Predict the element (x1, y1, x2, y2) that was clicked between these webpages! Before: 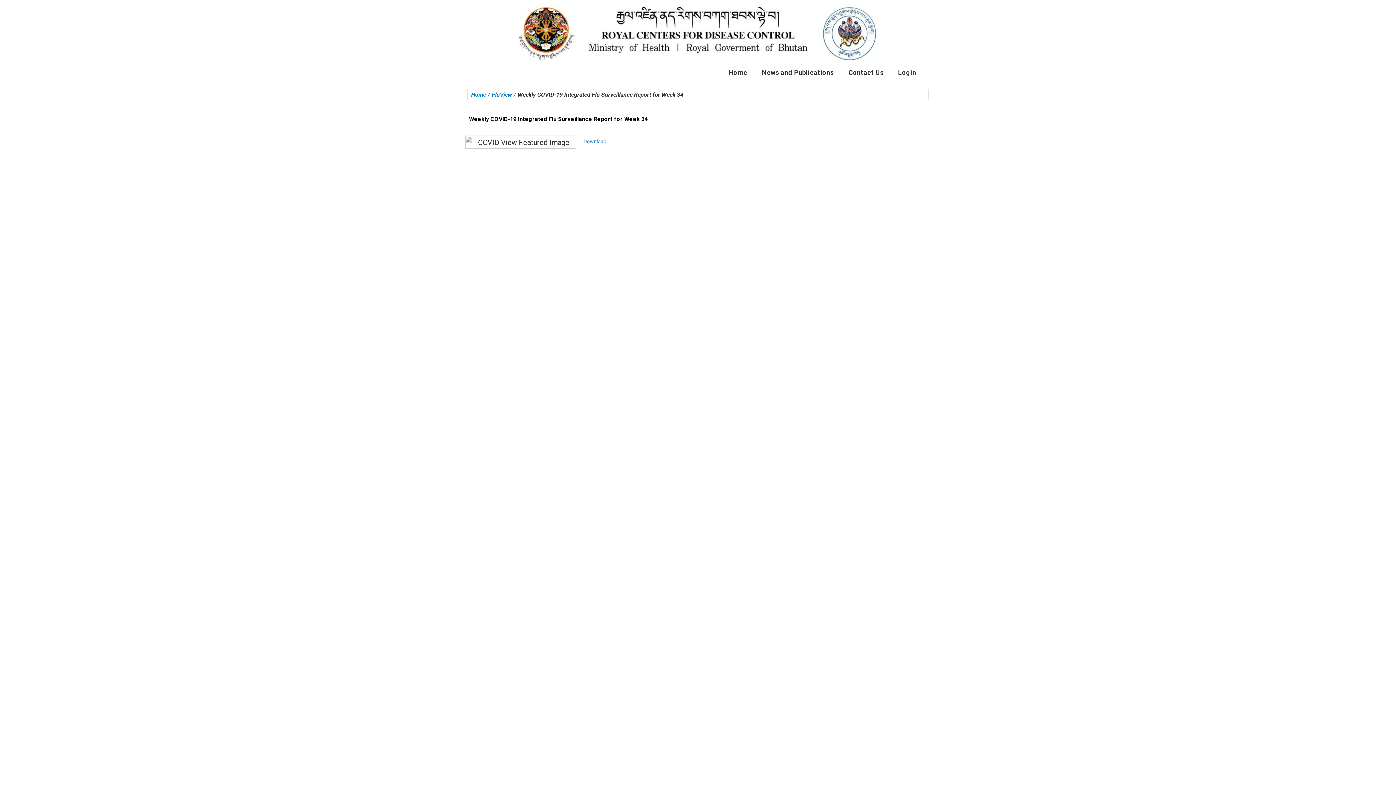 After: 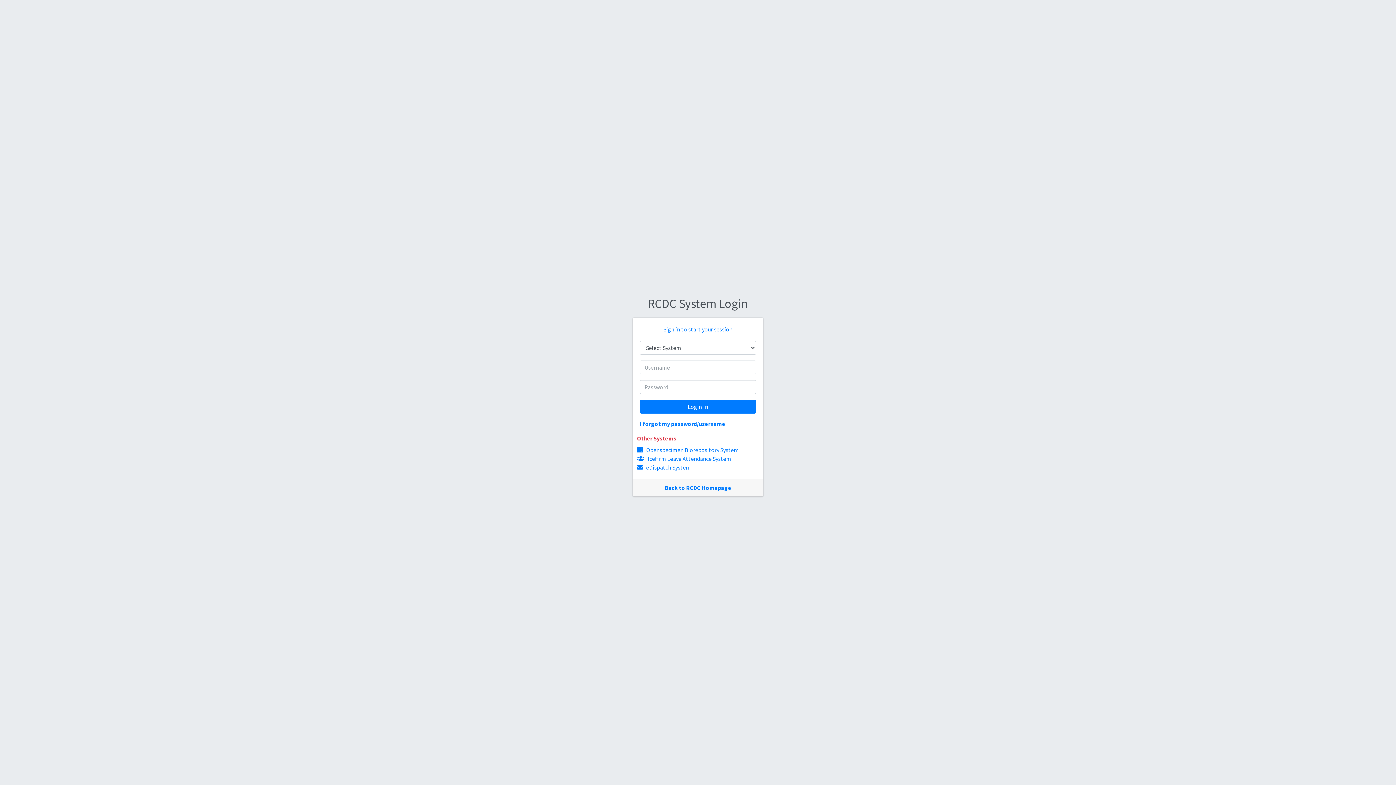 Action: bbox: (891, 66, 923, 78) label: Login